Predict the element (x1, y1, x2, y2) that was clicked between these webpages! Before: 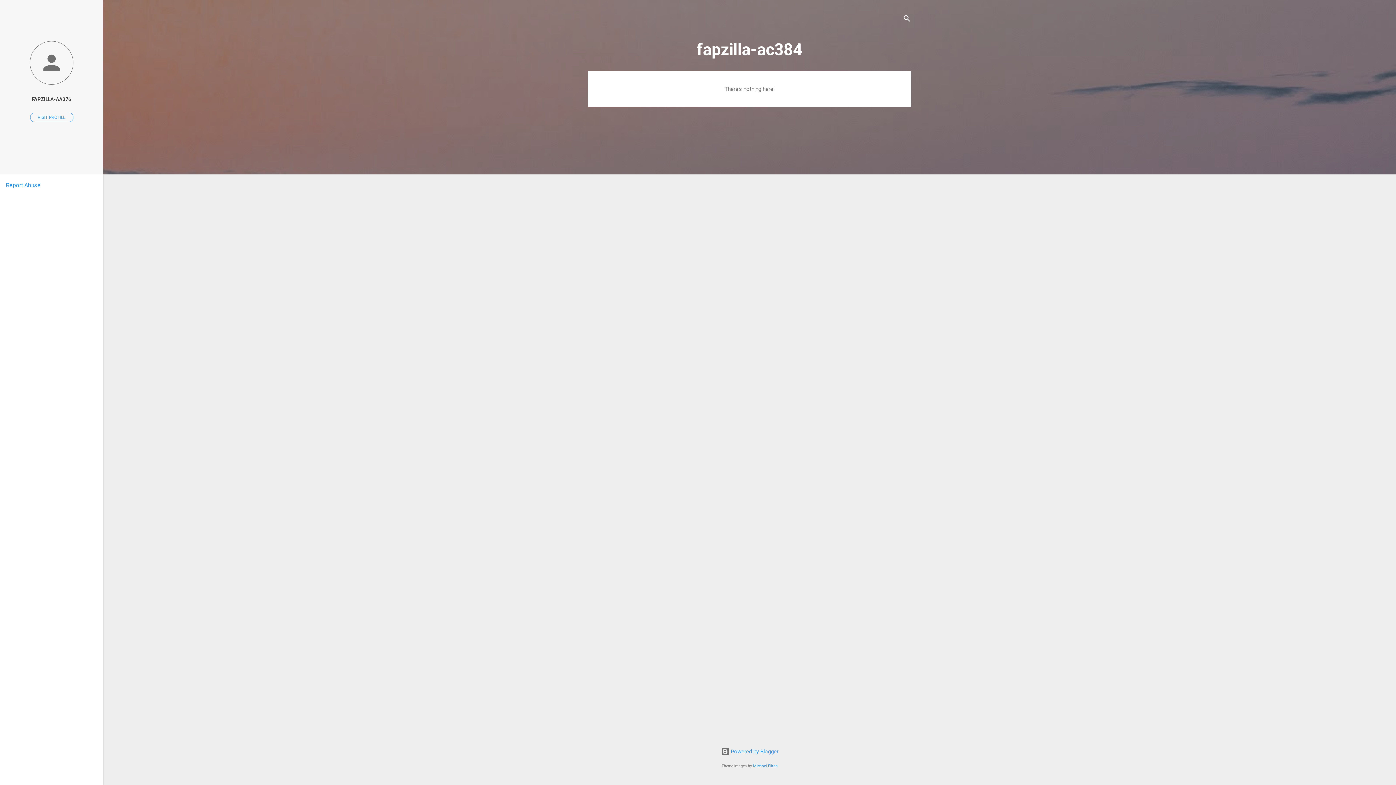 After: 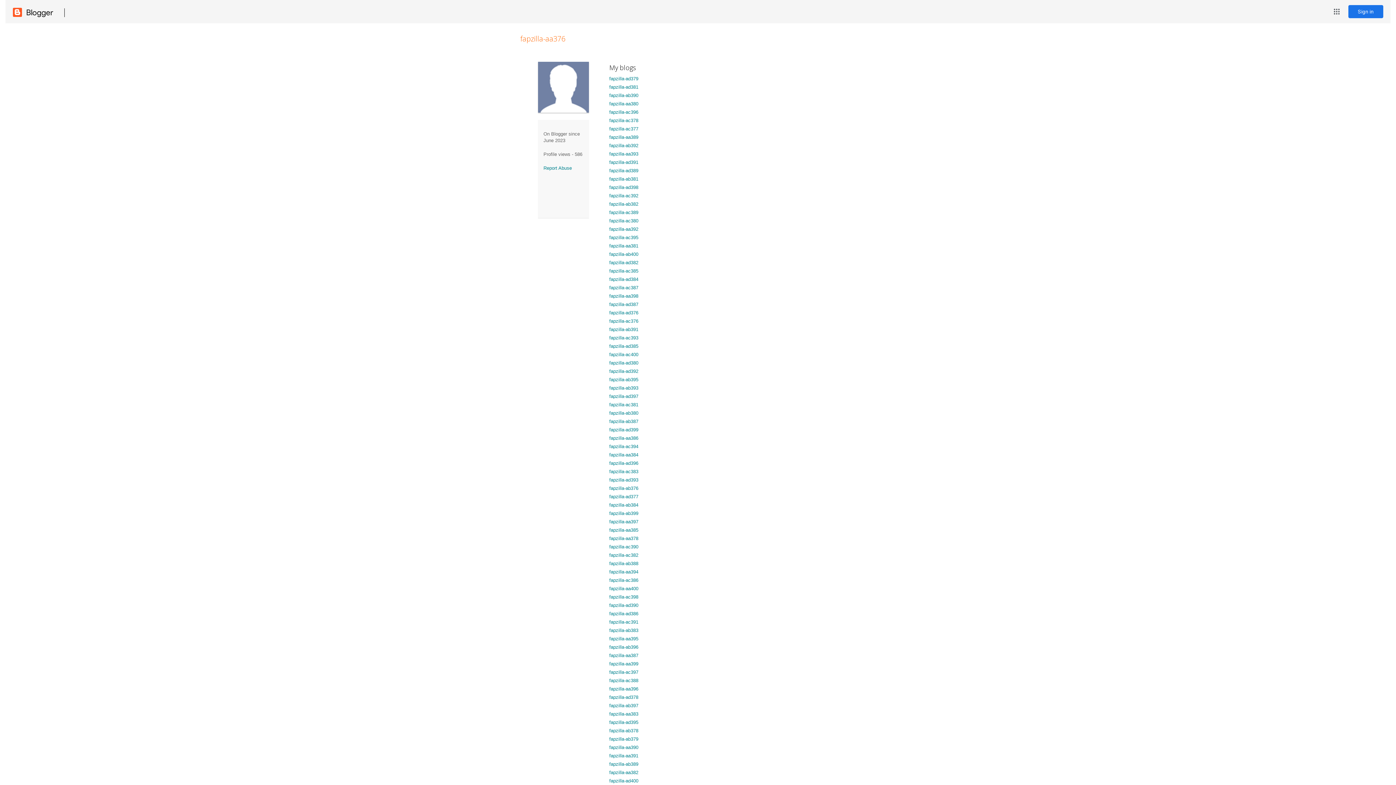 Action: bbox: (0, 40, 103, 86)